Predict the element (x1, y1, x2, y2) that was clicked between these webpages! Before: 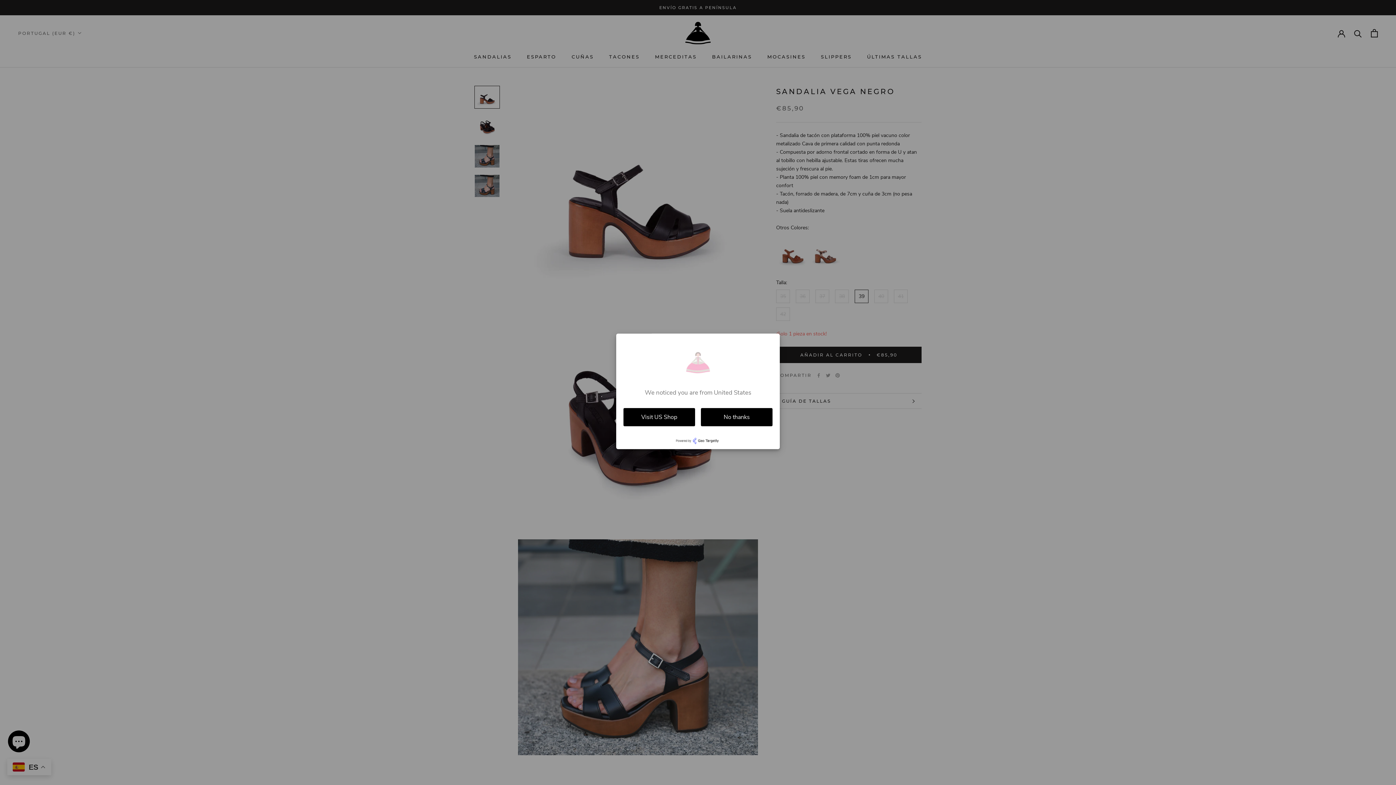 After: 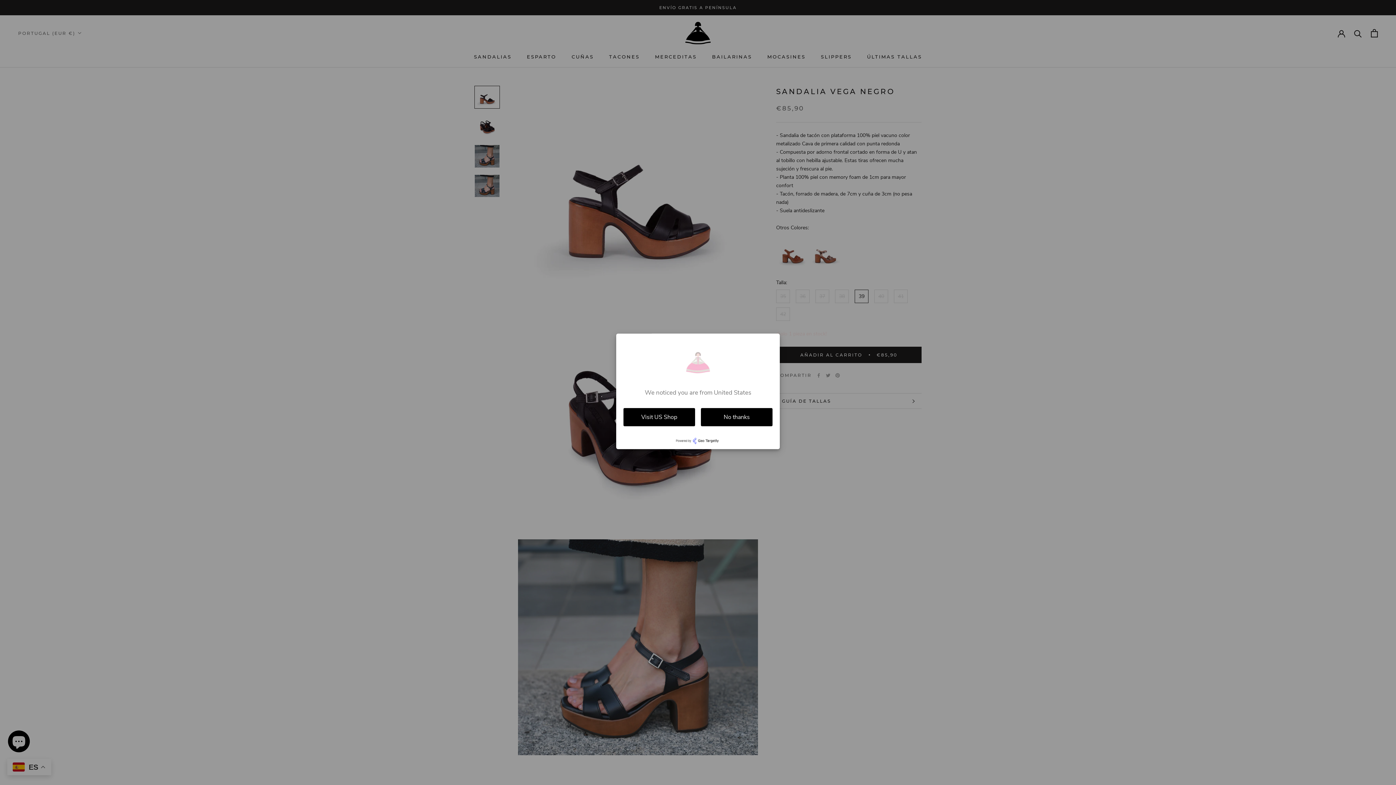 Action: bbox: (675, 438, 720, 445)